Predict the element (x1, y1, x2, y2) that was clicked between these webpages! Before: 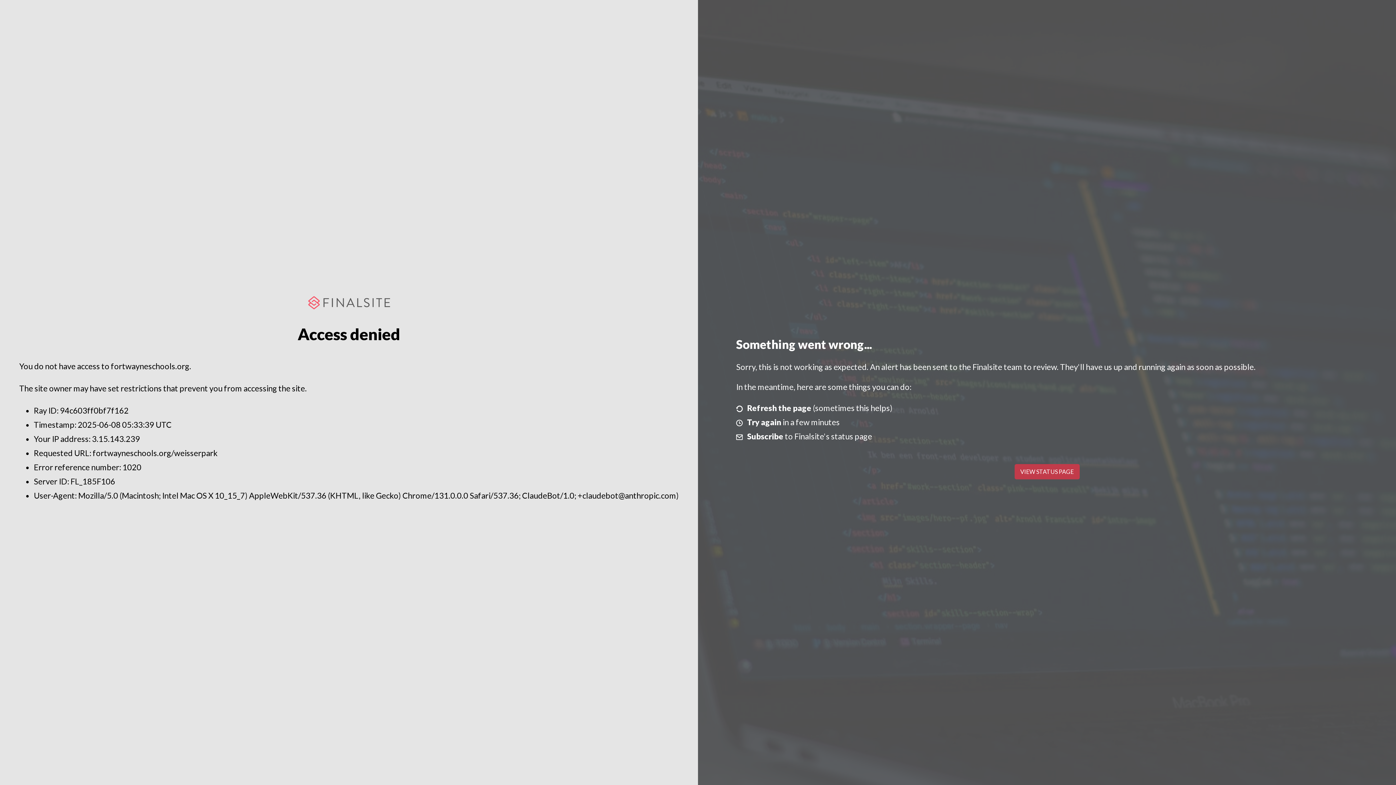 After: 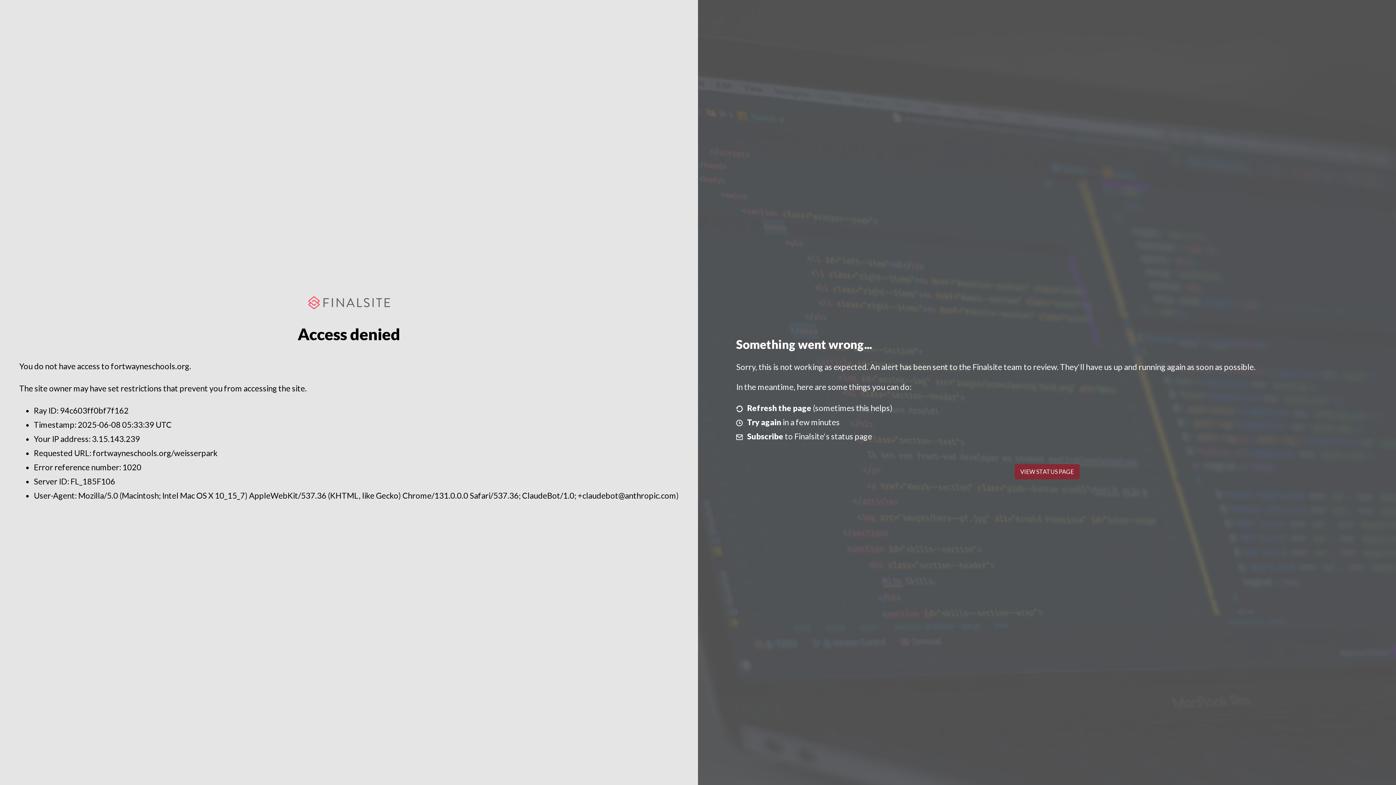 Action: bbox: (1014, 464, 1079, 479) label: VIEW STATUS PAGE